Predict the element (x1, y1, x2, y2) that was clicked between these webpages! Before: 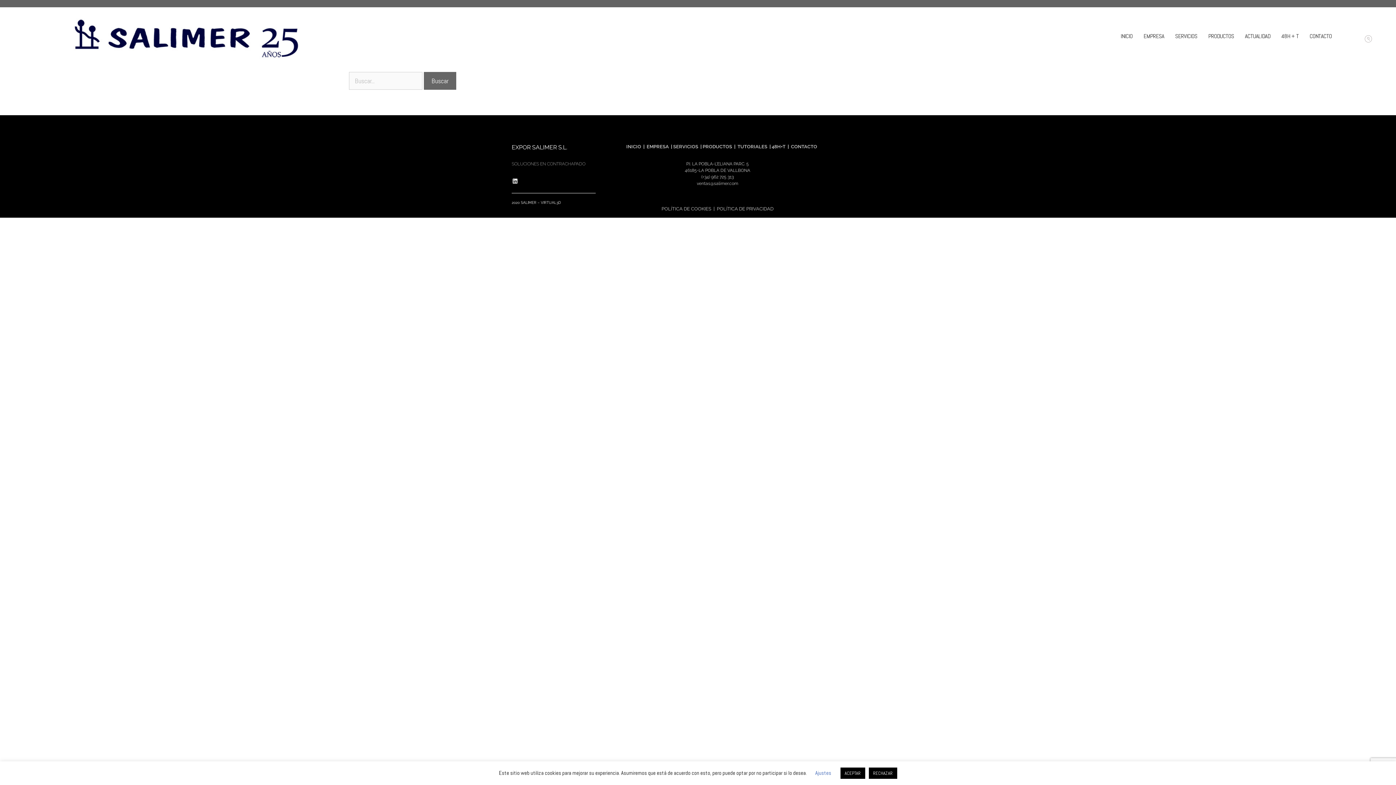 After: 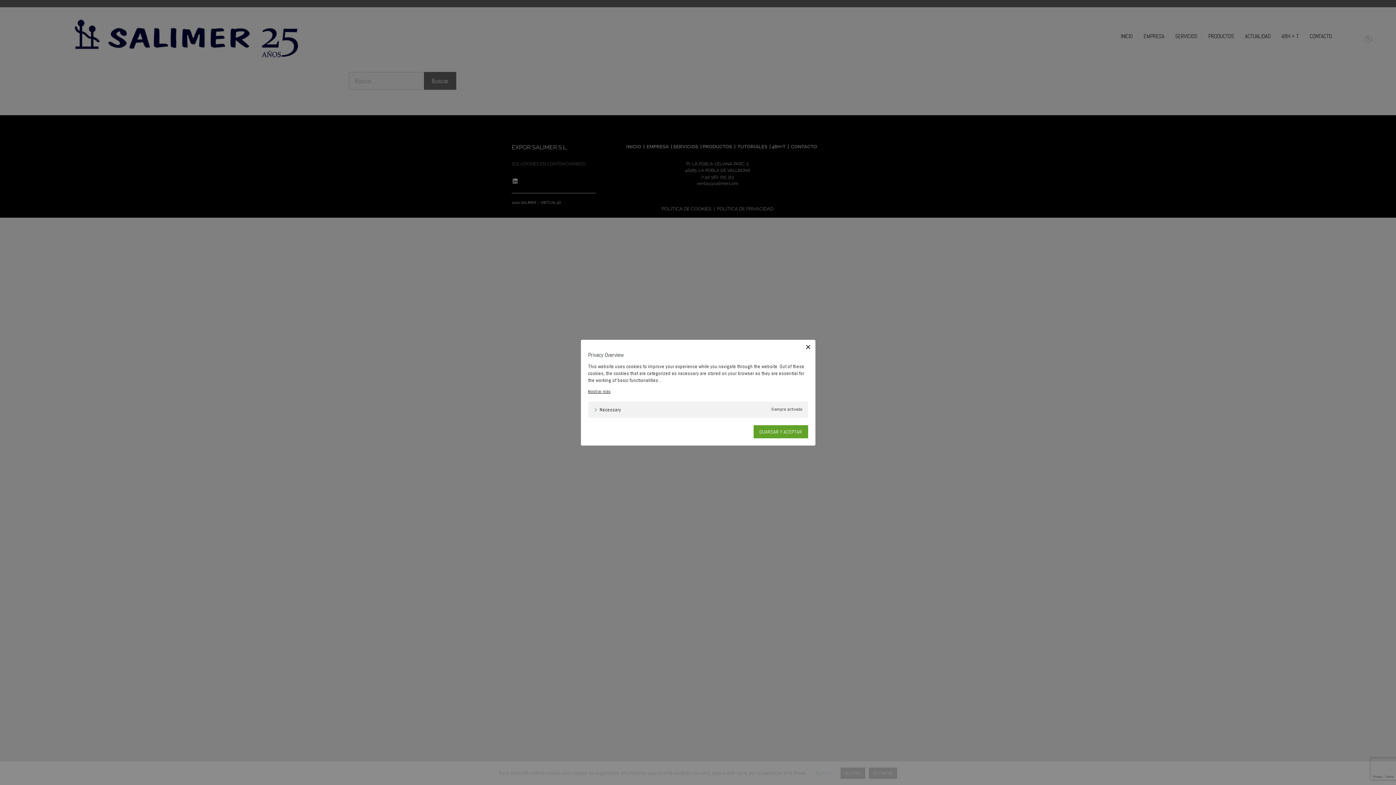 Action: label: Ajustes bbox: (815, 769, 831, 776)